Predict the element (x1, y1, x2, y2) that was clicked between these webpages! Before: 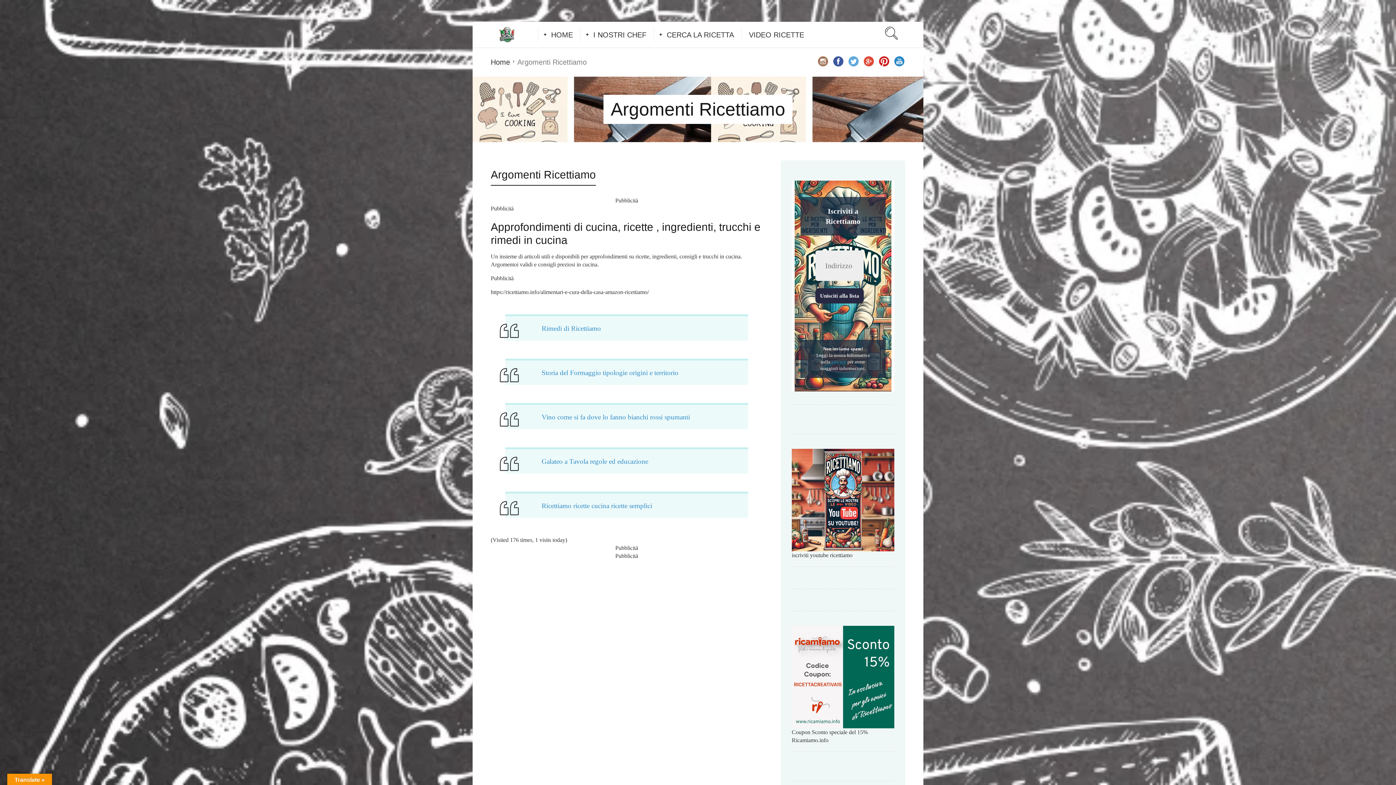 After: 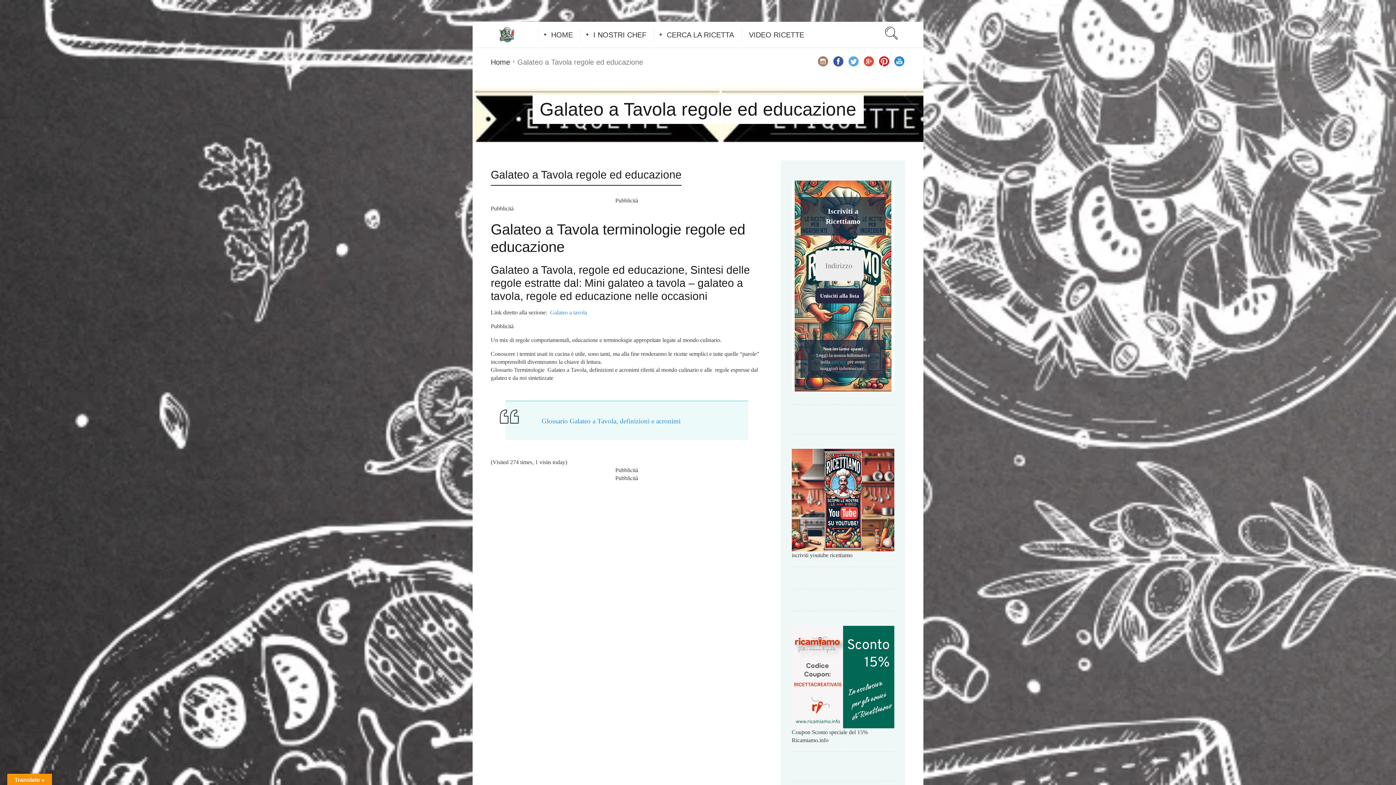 Action: label: Galateo a Tavola regole ed educazione bbox: (541, 457, 648, 465)